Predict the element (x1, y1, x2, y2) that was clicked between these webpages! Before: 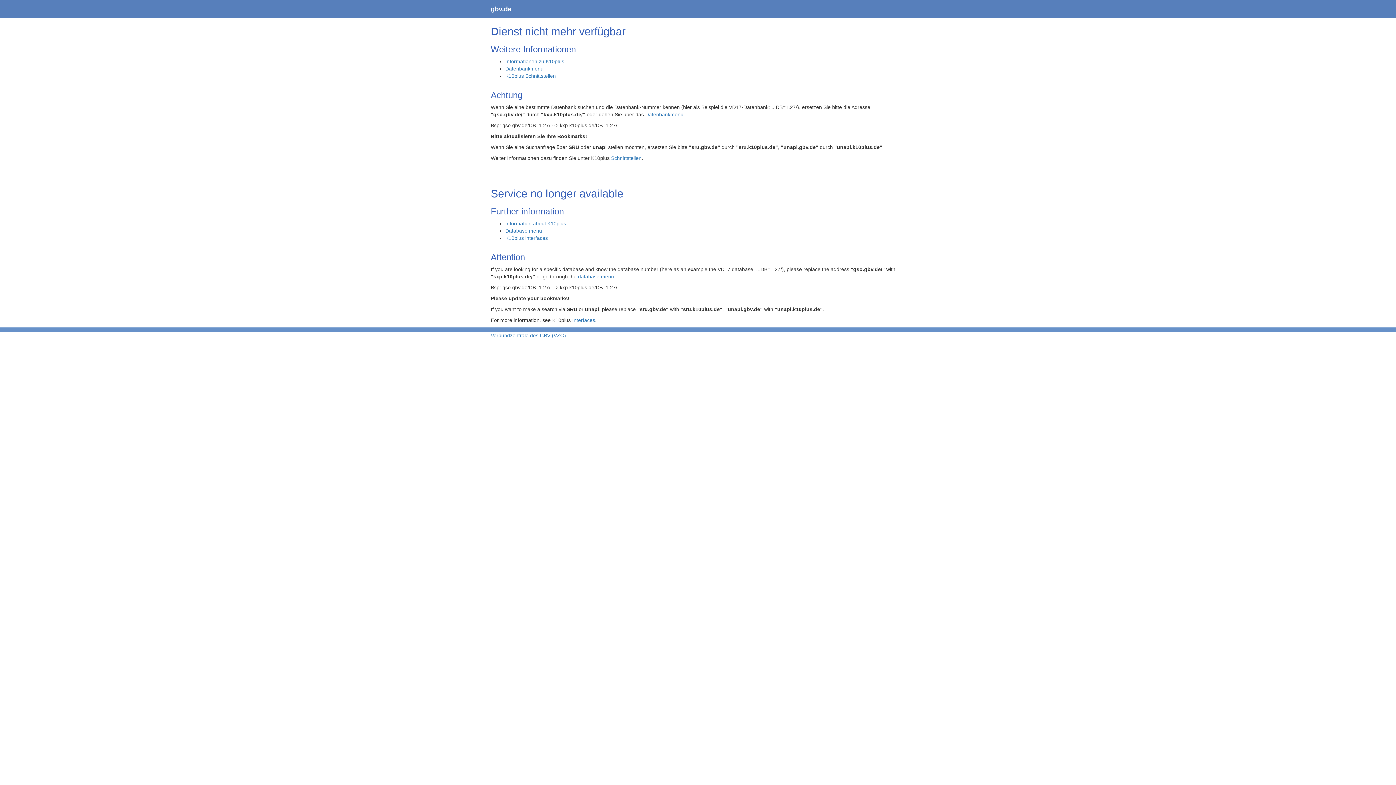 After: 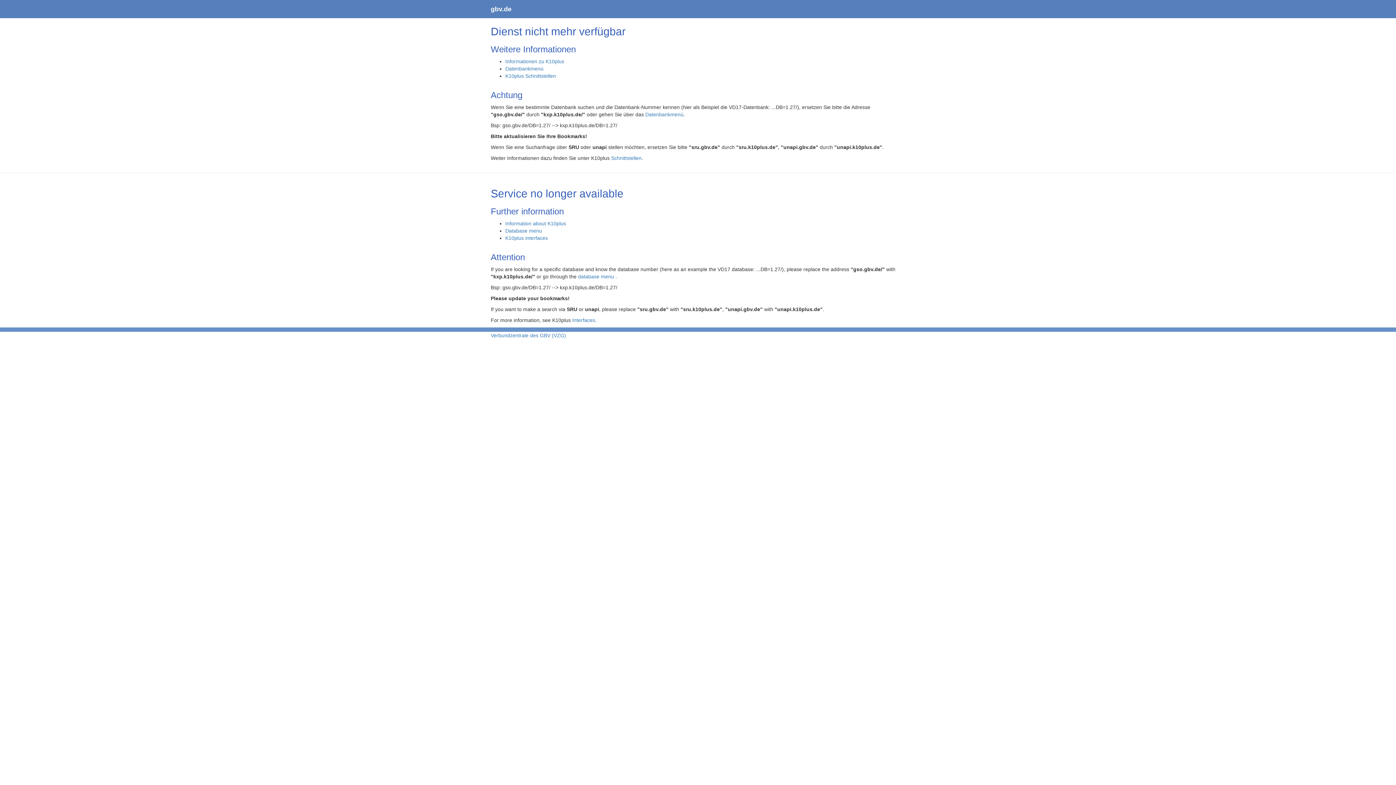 Action: bbox: (485, 0, 517, 18) label: gbv.de